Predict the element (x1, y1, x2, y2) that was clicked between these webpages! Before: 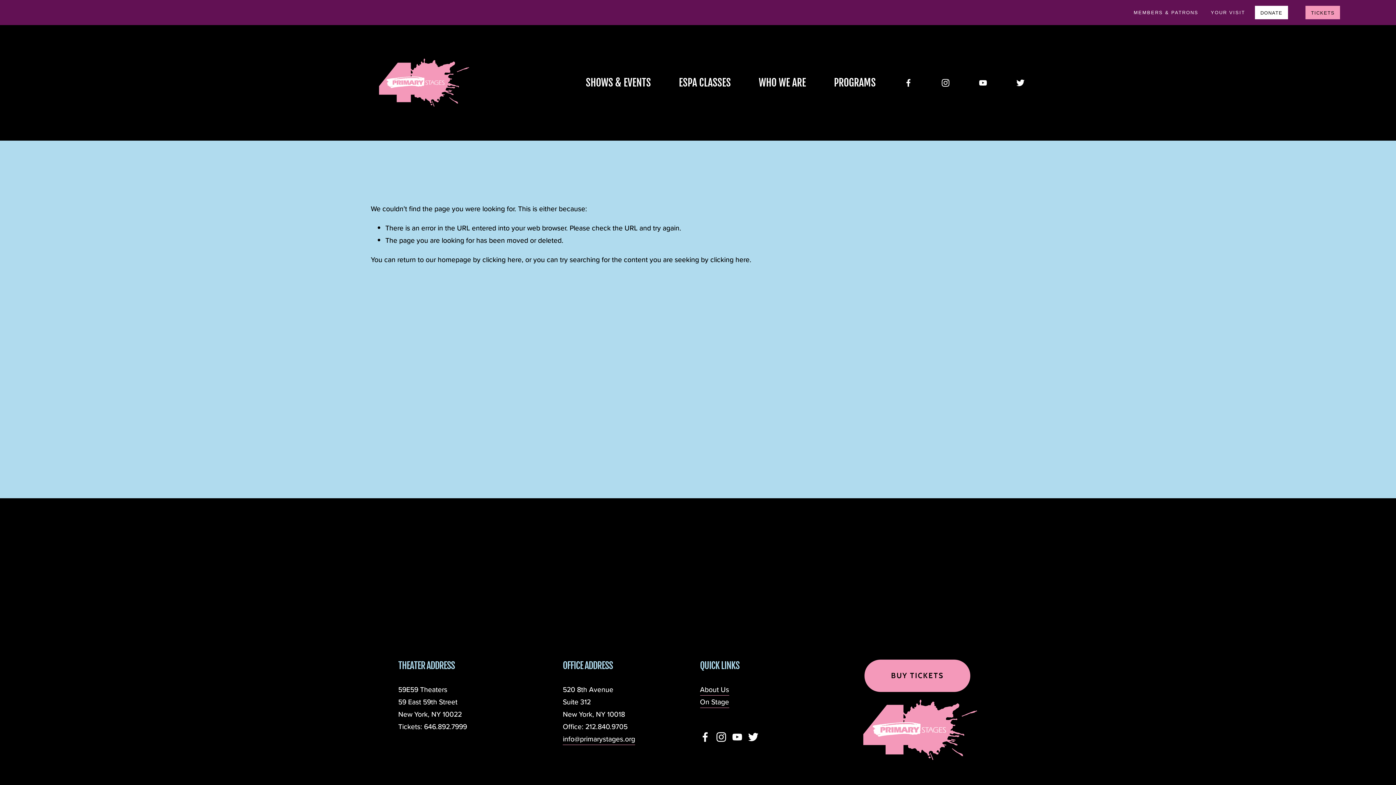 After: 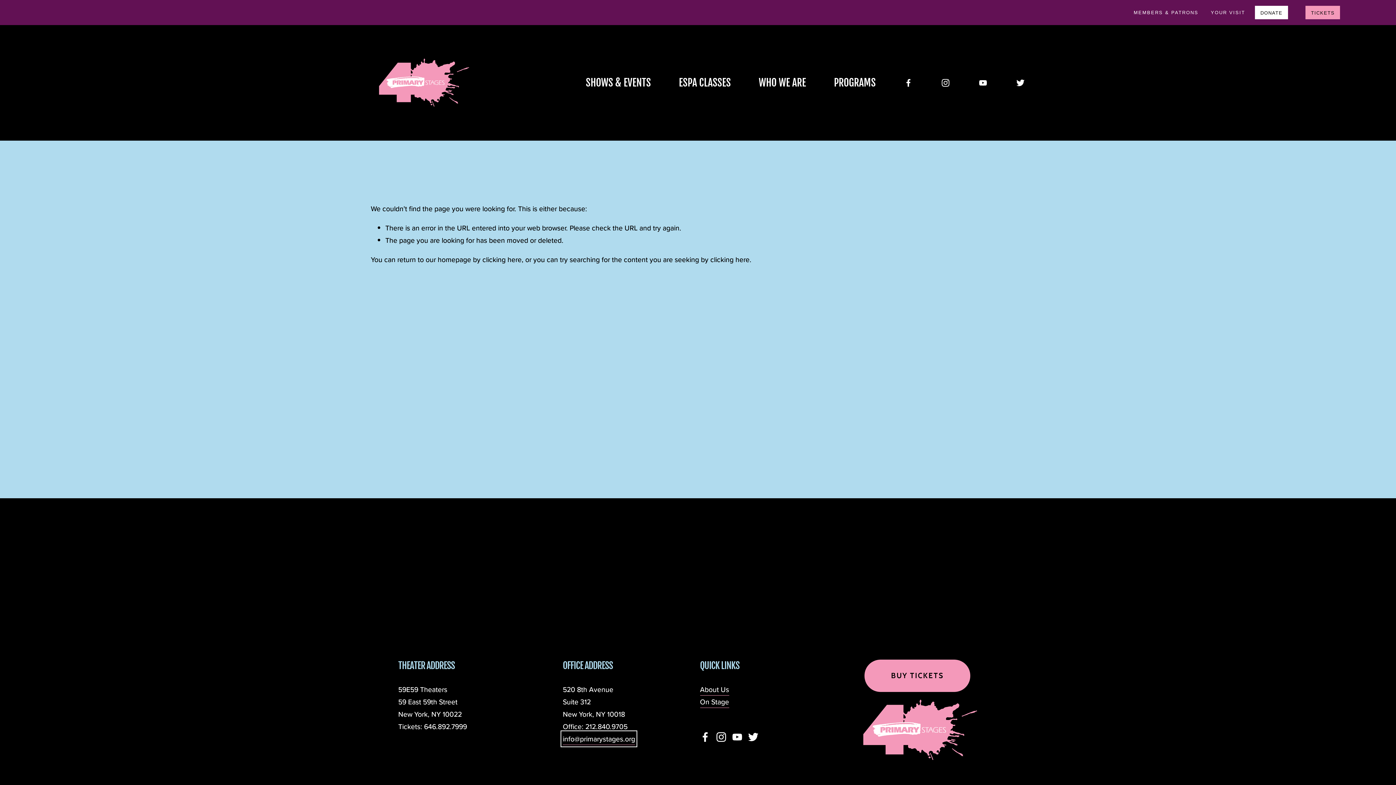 Action: label: info@primarystages.org bbox: (562, 733, 635, 745)